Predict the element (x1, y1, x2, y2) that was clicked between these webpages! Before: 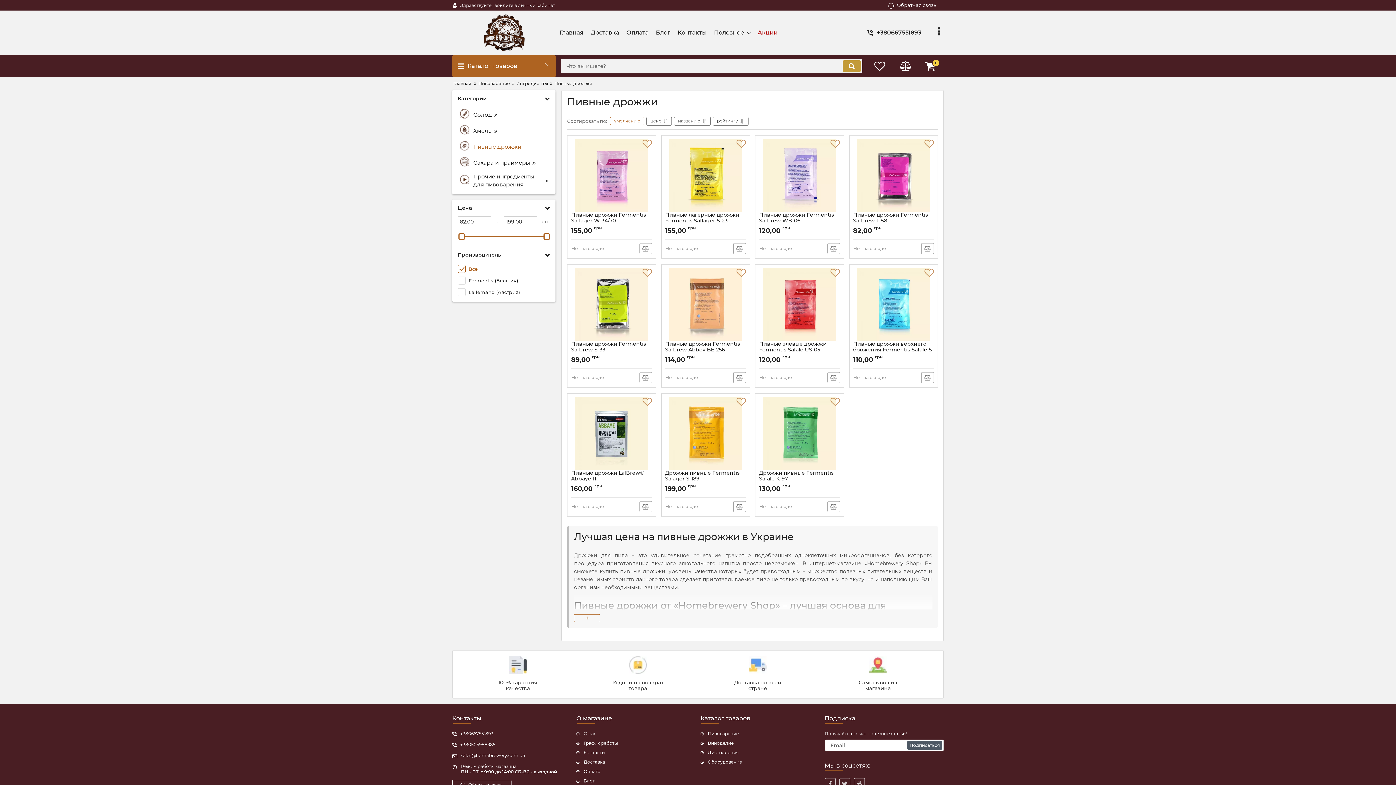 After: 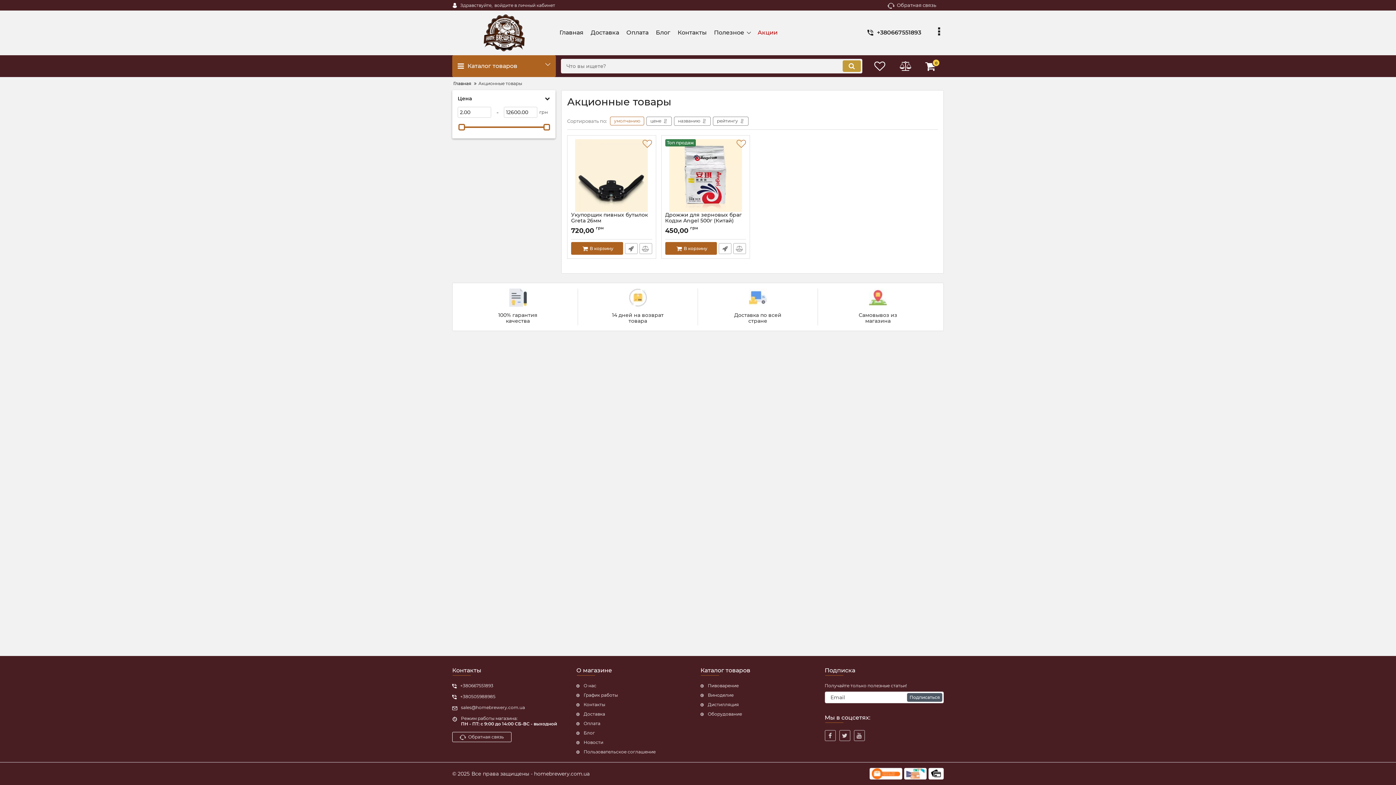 Action: bbox: (754, 28, 781, 37) label: Акции